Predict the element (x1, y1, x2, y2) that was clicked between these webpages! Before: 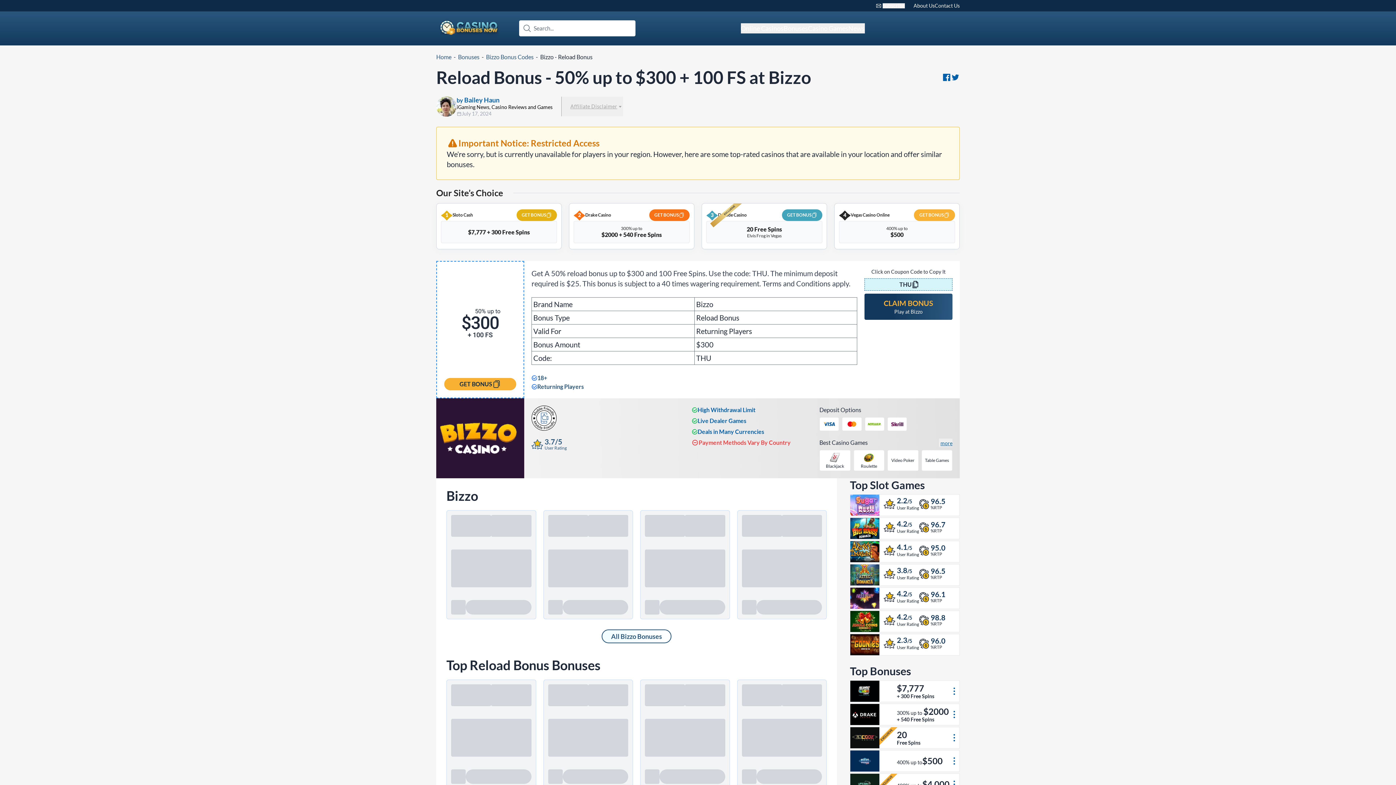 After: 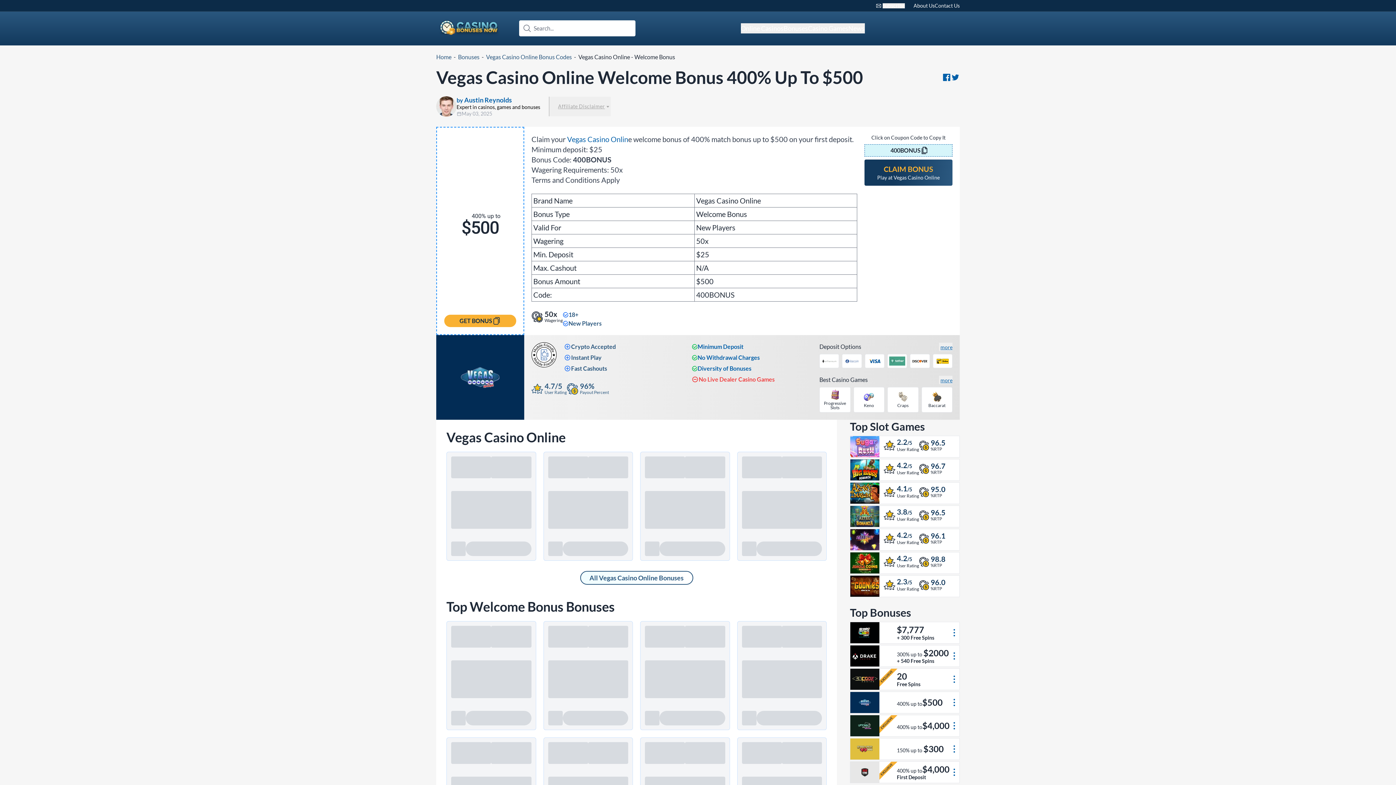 Action: bbox: (851, 231, 943, 238) label: $500